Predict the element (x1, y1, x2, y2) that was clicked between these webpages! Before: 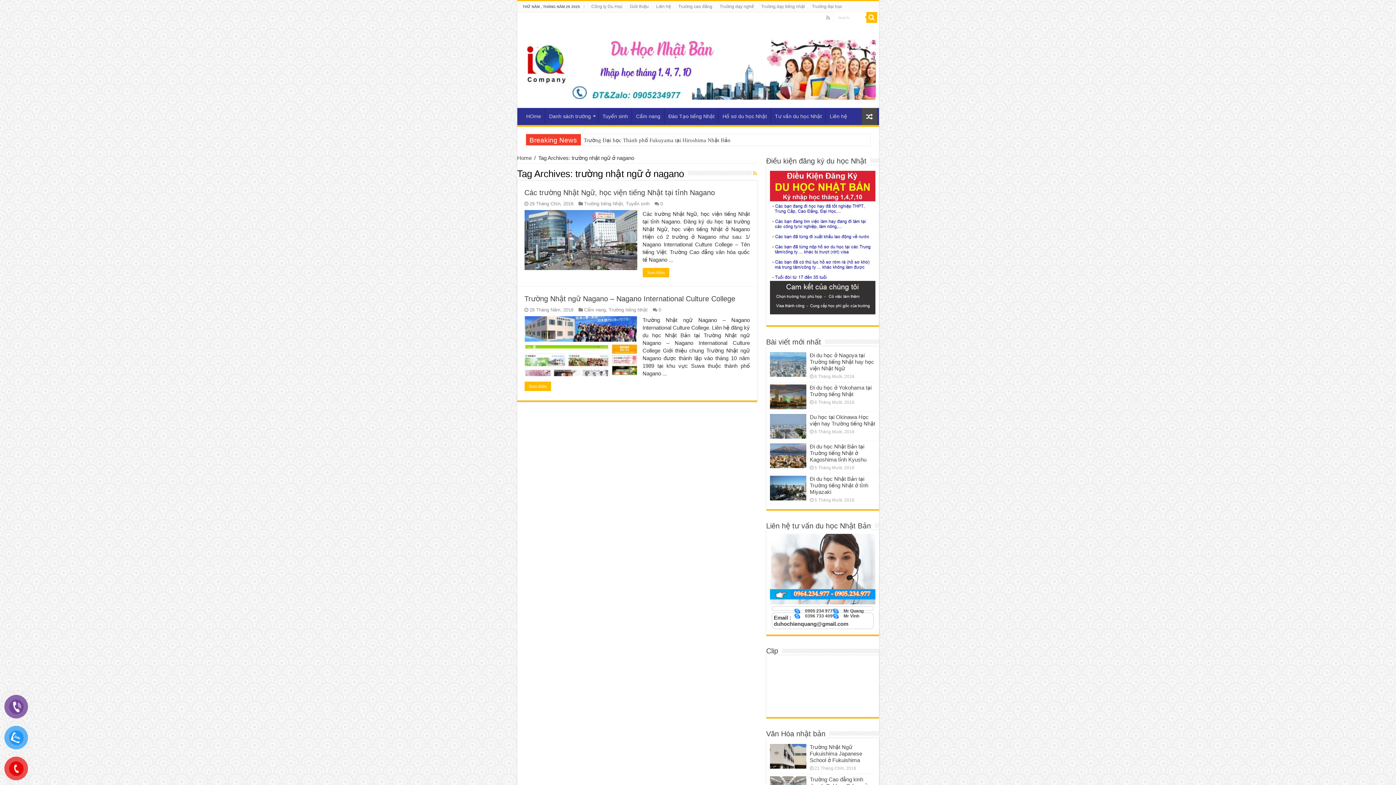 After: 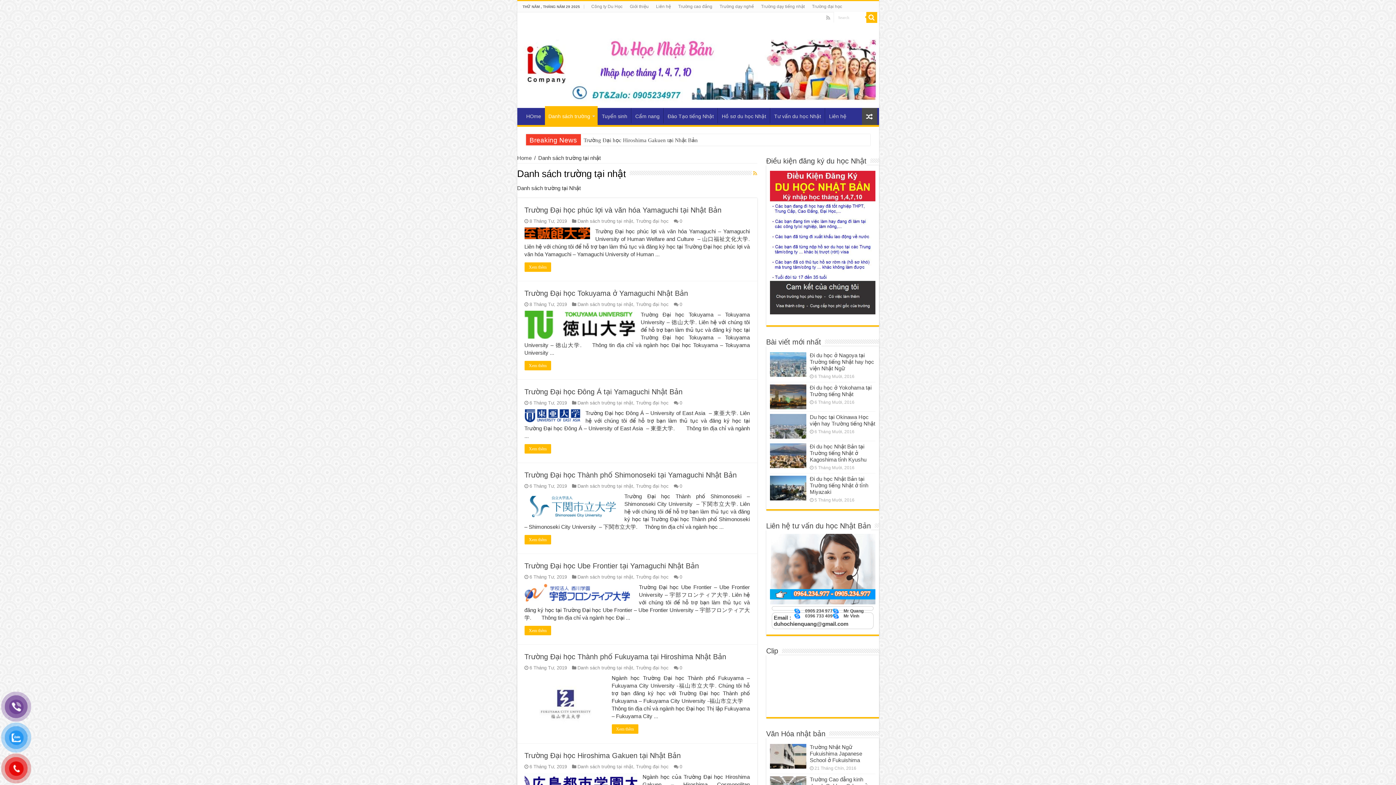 Action: bbox: (545, 107, 598, 123) label: Danh sách trường